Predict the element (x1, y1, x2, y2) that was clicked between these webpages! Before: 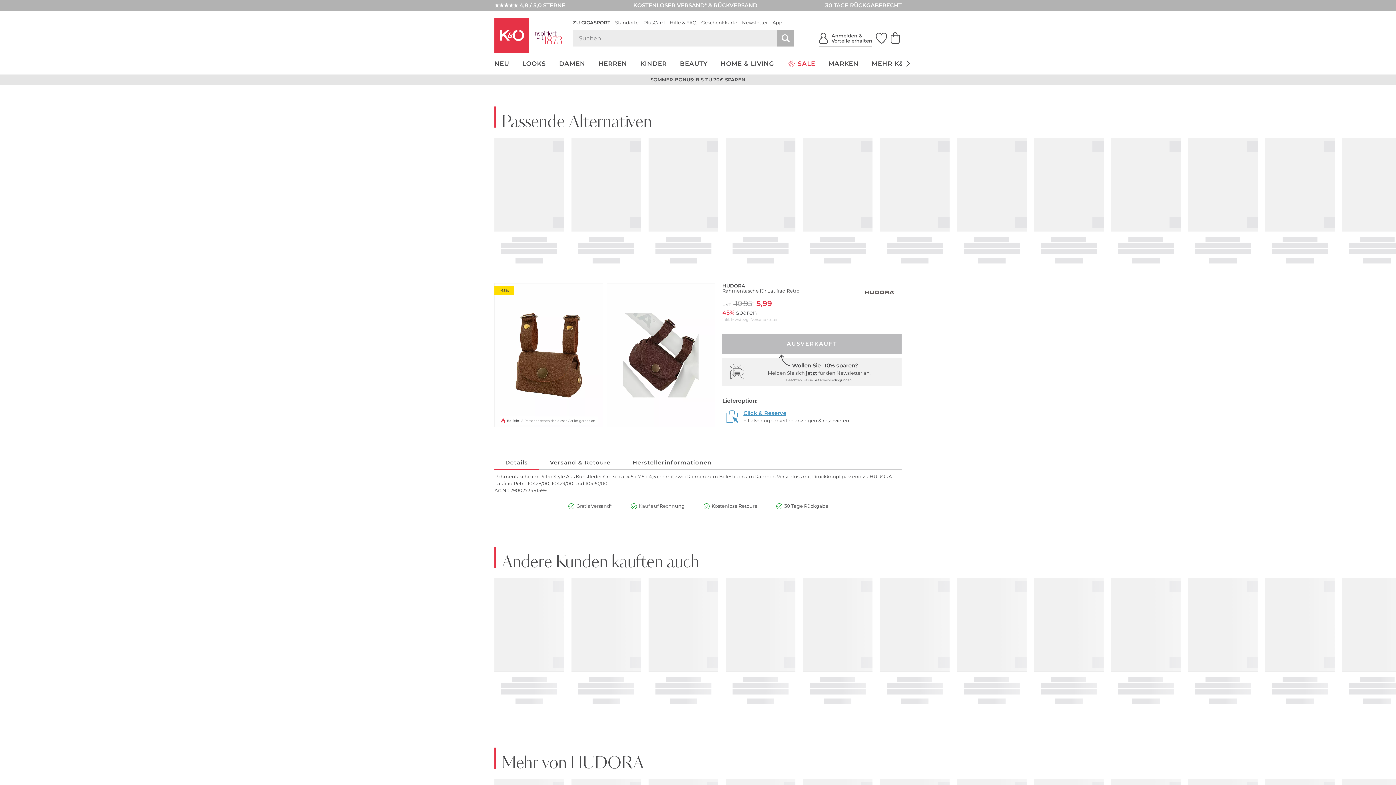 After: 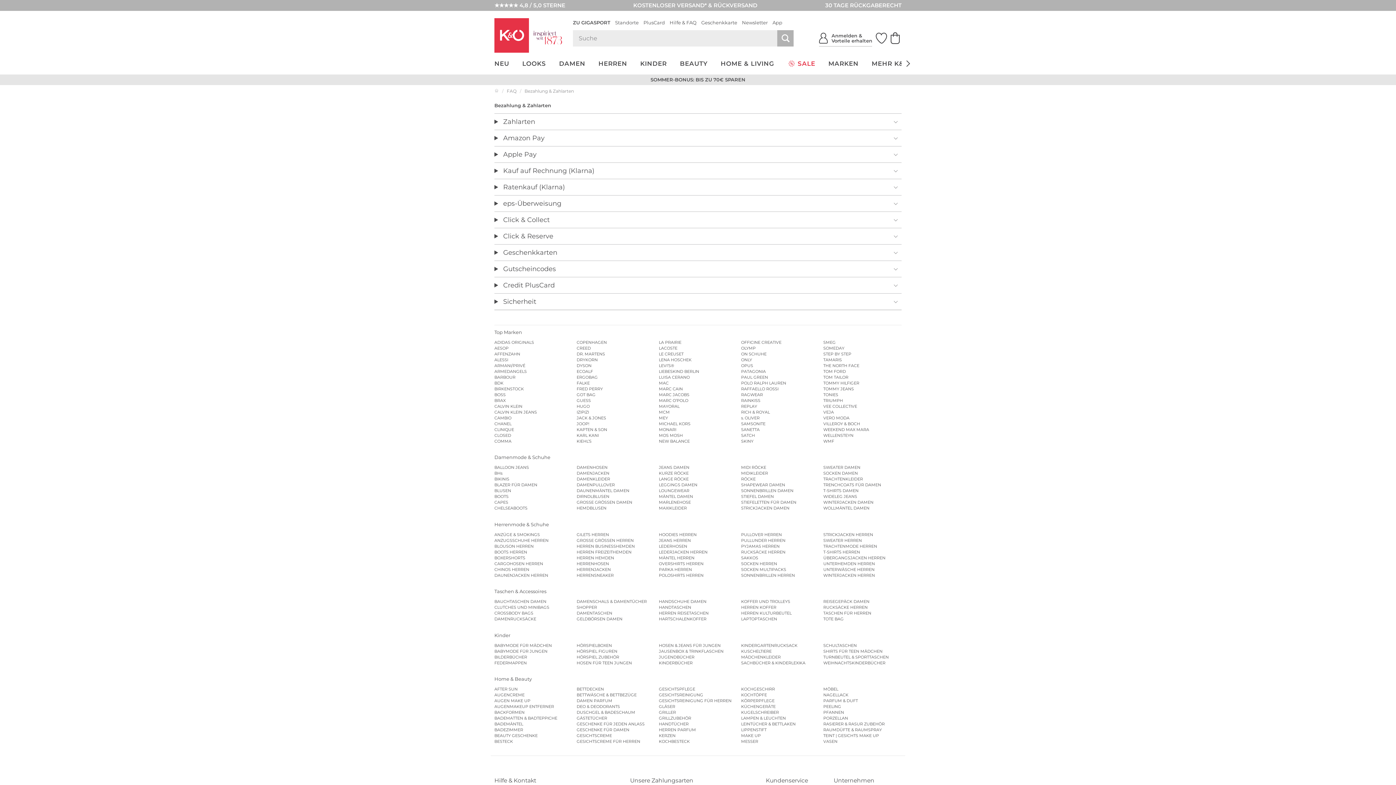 Action: bbox: (639, 502, 684, 510) label: Kauf auf Rechnung